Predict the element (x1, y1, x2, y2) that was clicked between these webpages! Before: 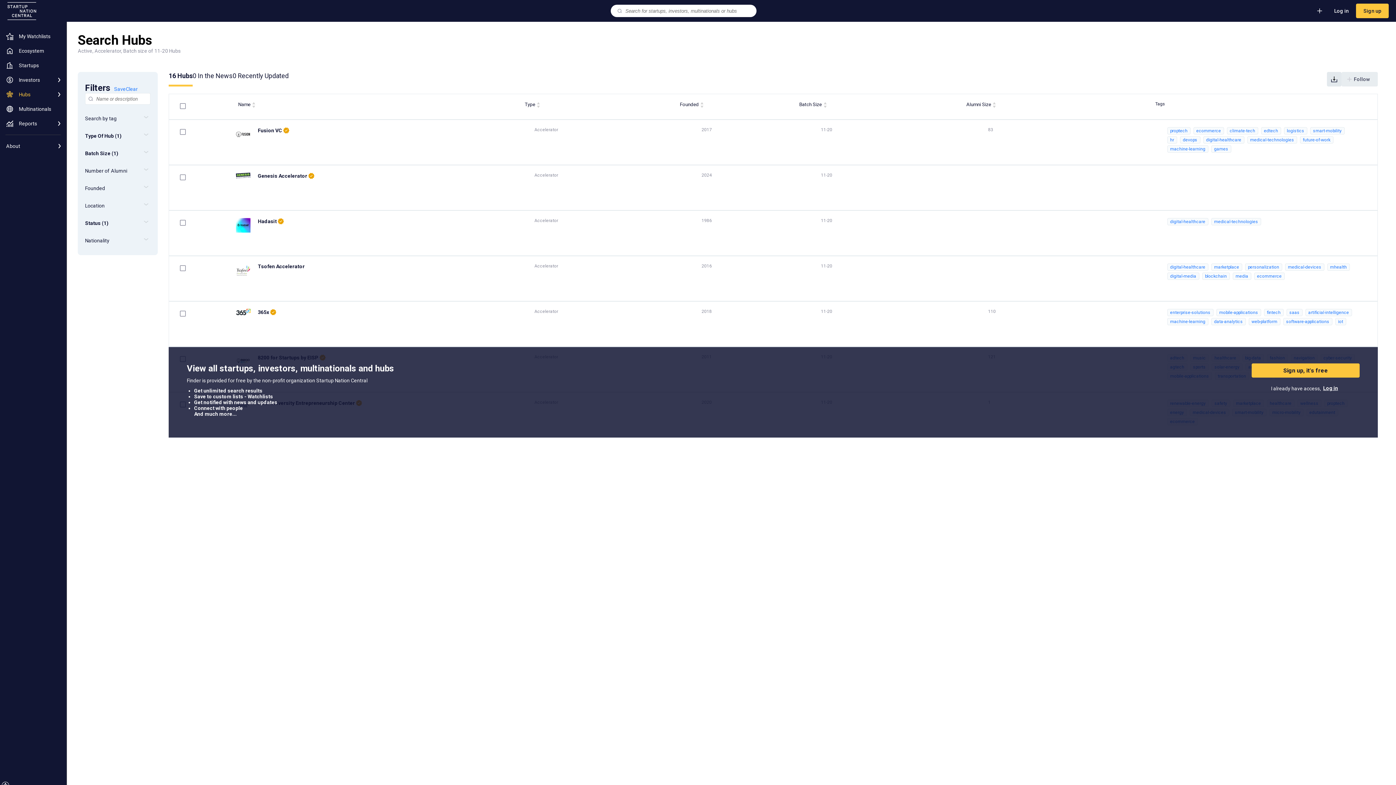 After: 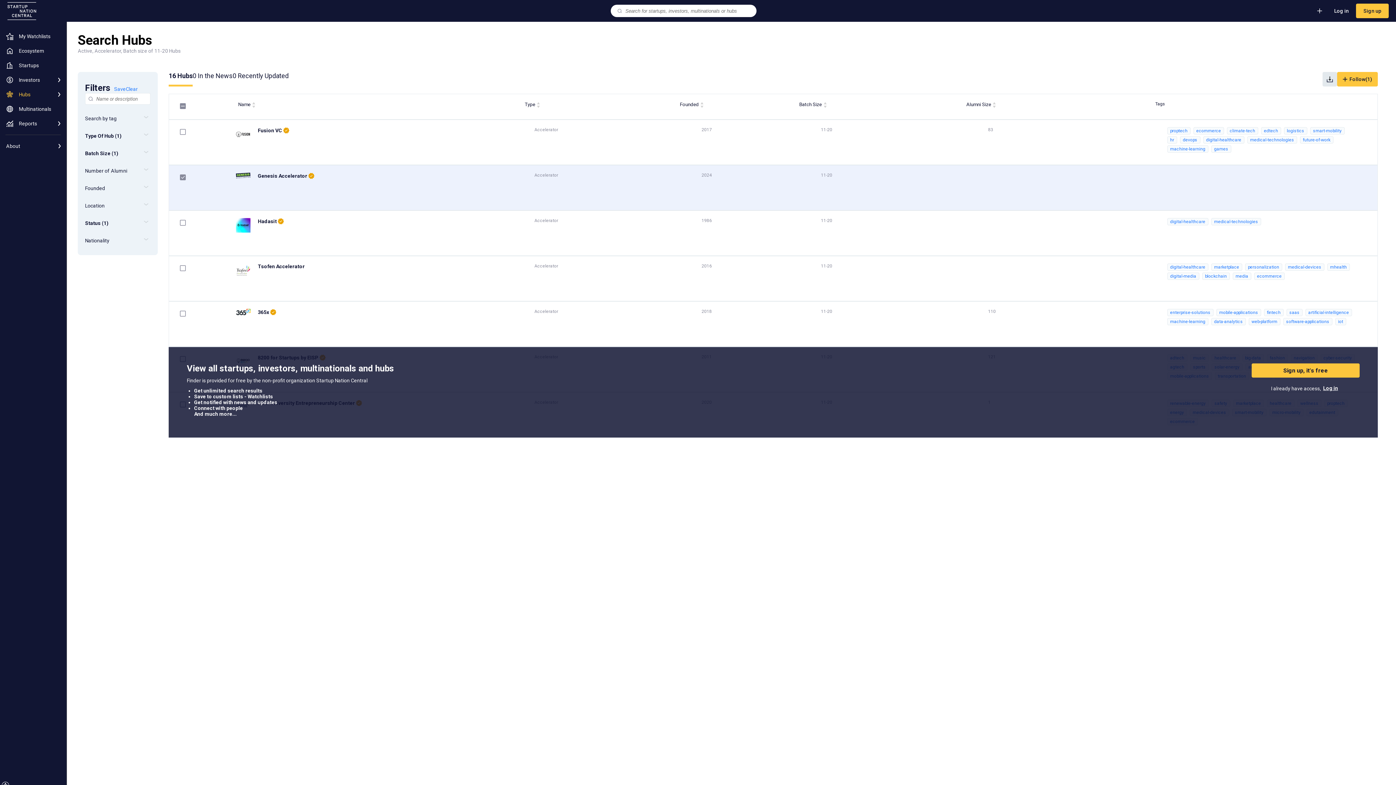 Action: bbox: (176, 172, 189, 183)